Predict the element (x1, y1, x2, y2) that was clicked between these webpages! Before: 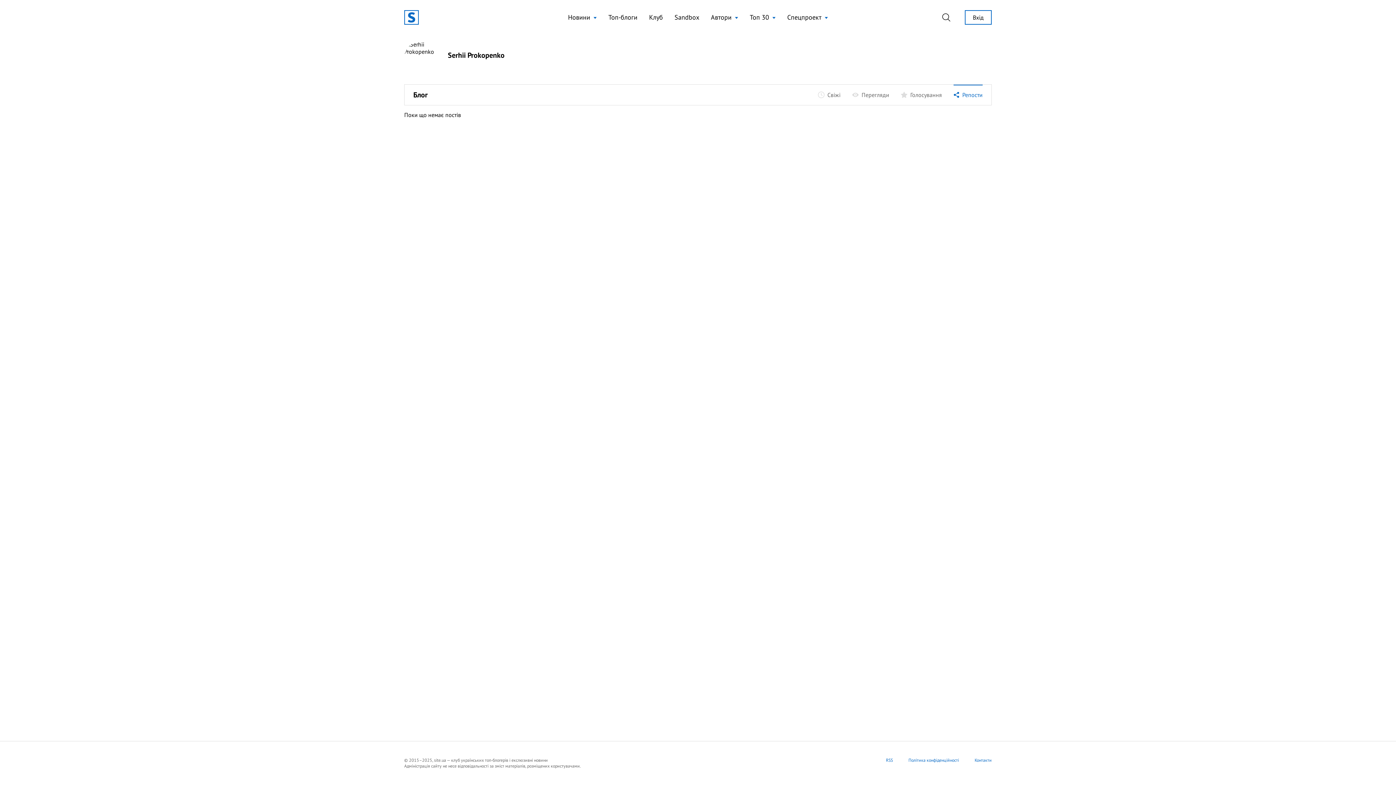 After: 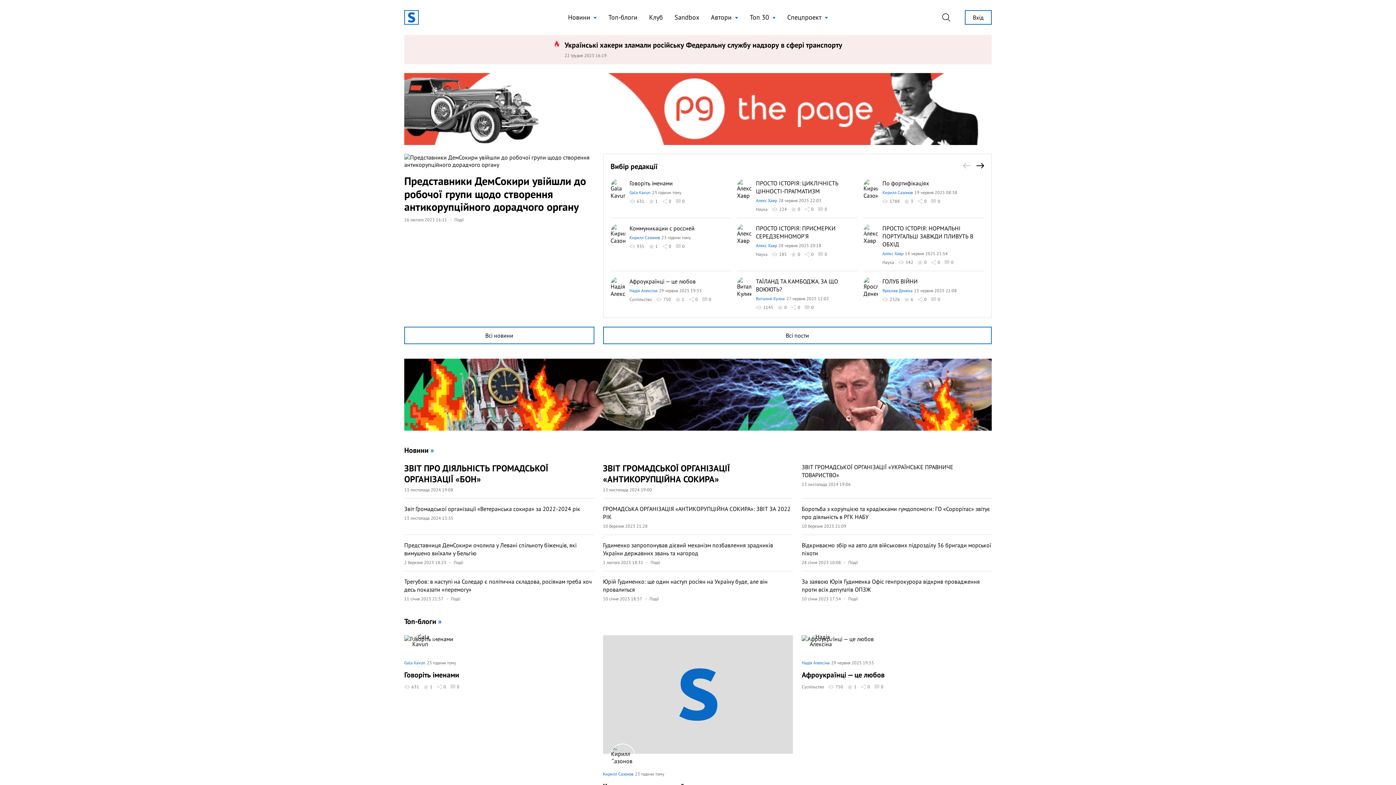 Action: bbox: (404, 10, 418, 24)